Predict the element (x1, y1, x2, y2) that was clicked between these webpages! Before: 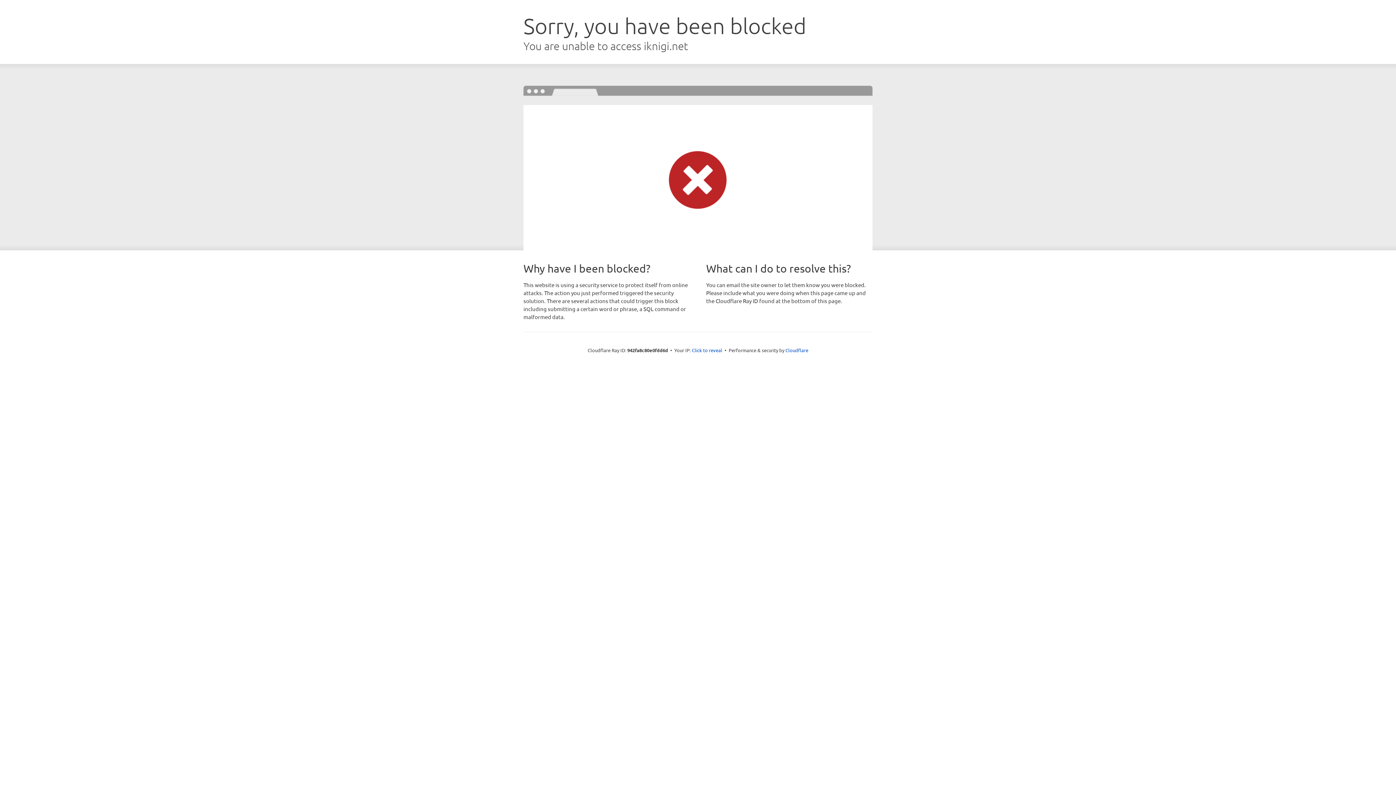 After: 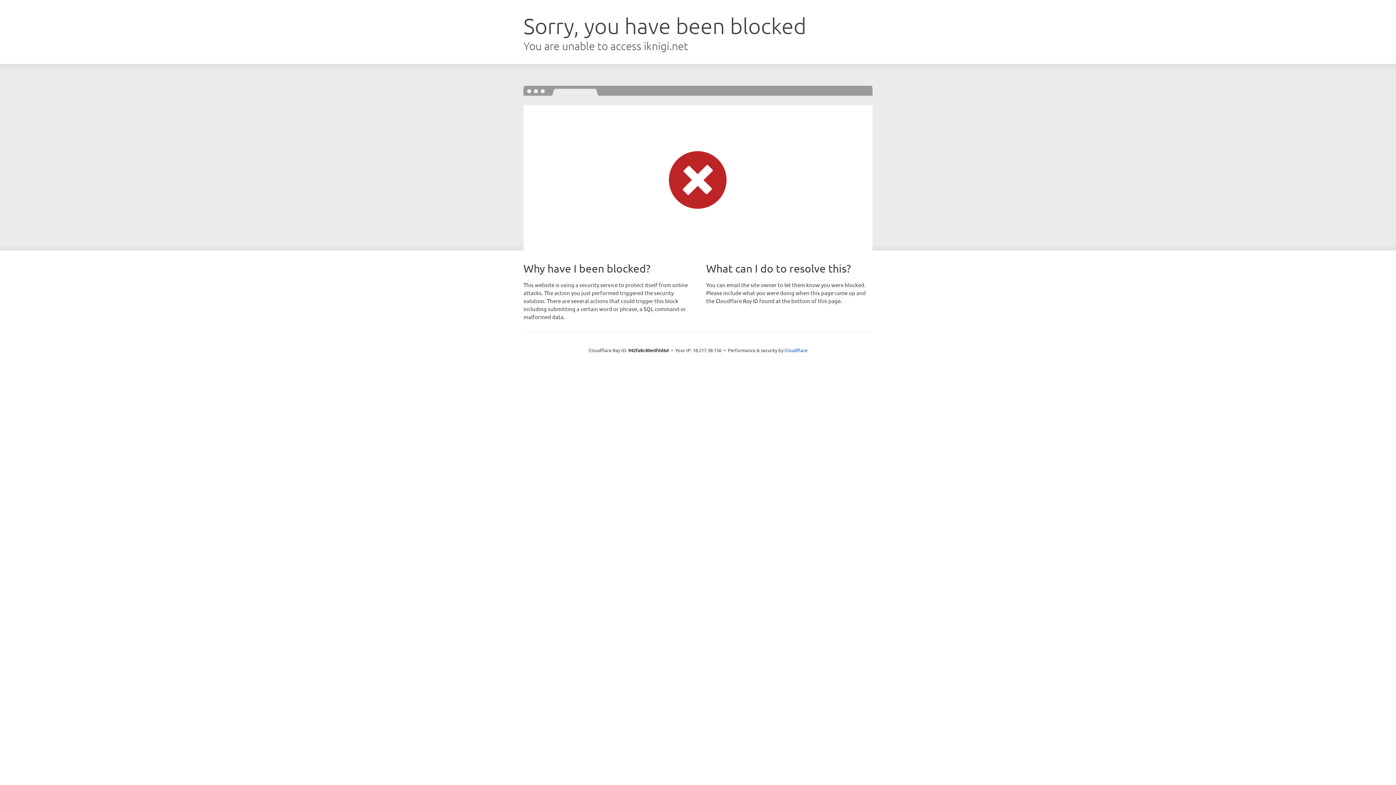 Action: bbox: (692, 346, 722, 353) label: Click to reveal